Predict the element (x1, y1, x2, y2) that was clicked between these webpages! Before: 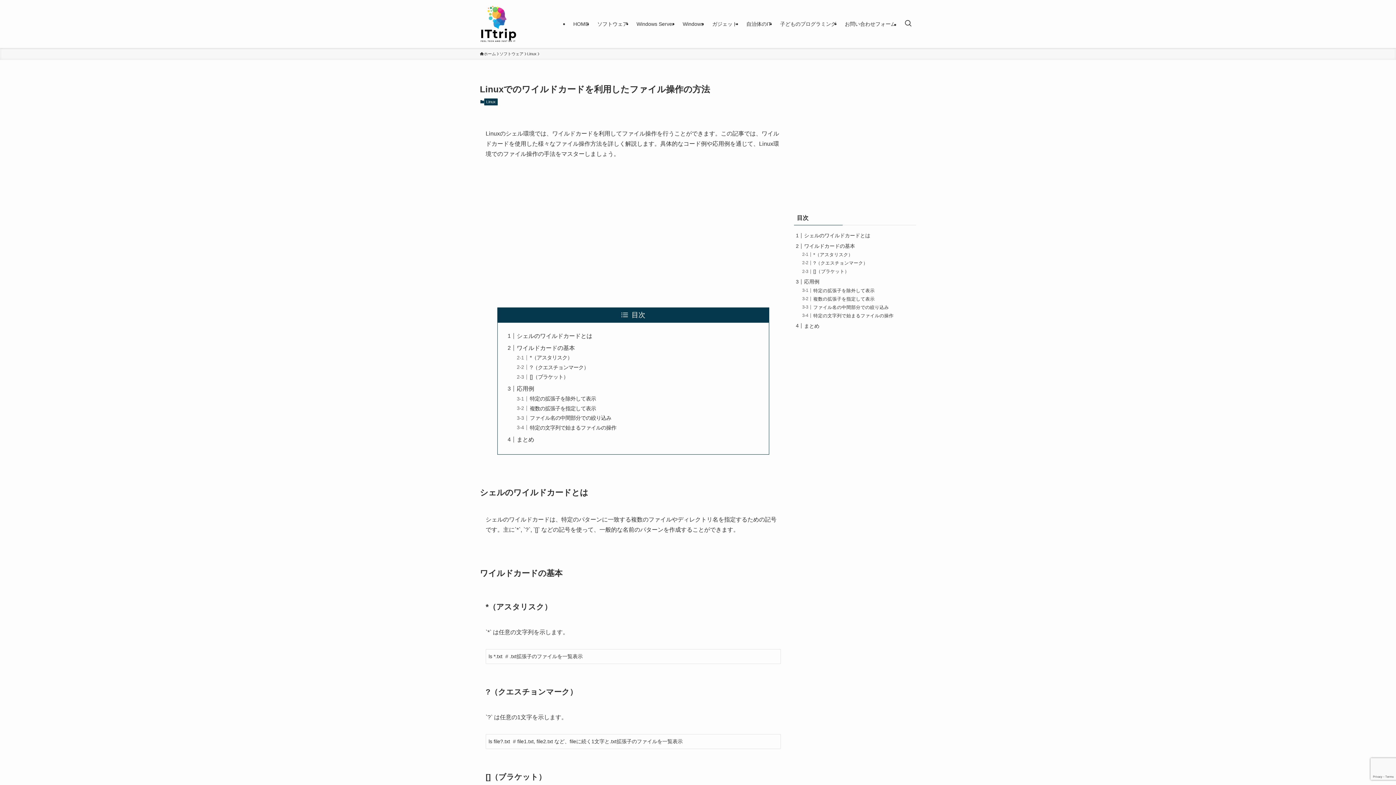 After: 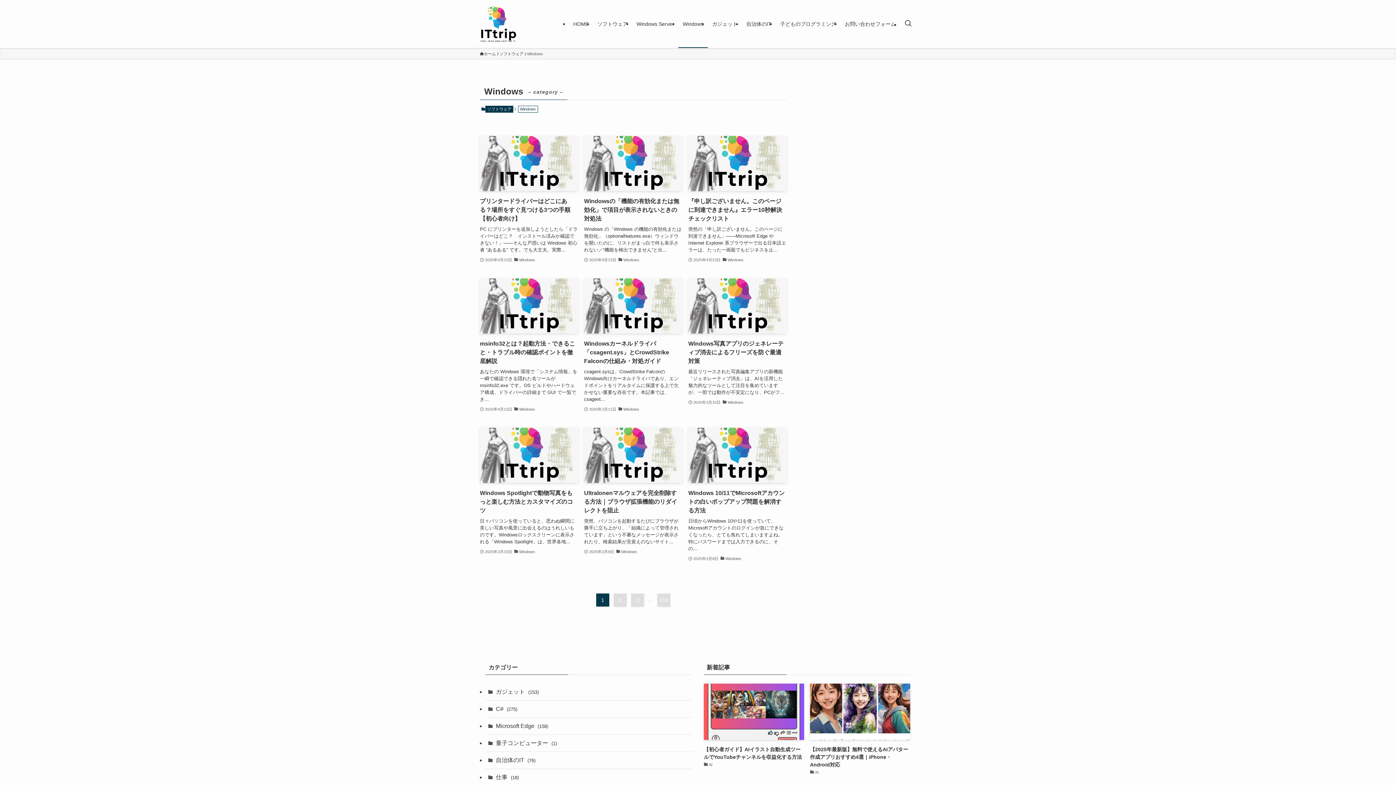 Action: label: Windows bbox: (678, 0, 708, 48)